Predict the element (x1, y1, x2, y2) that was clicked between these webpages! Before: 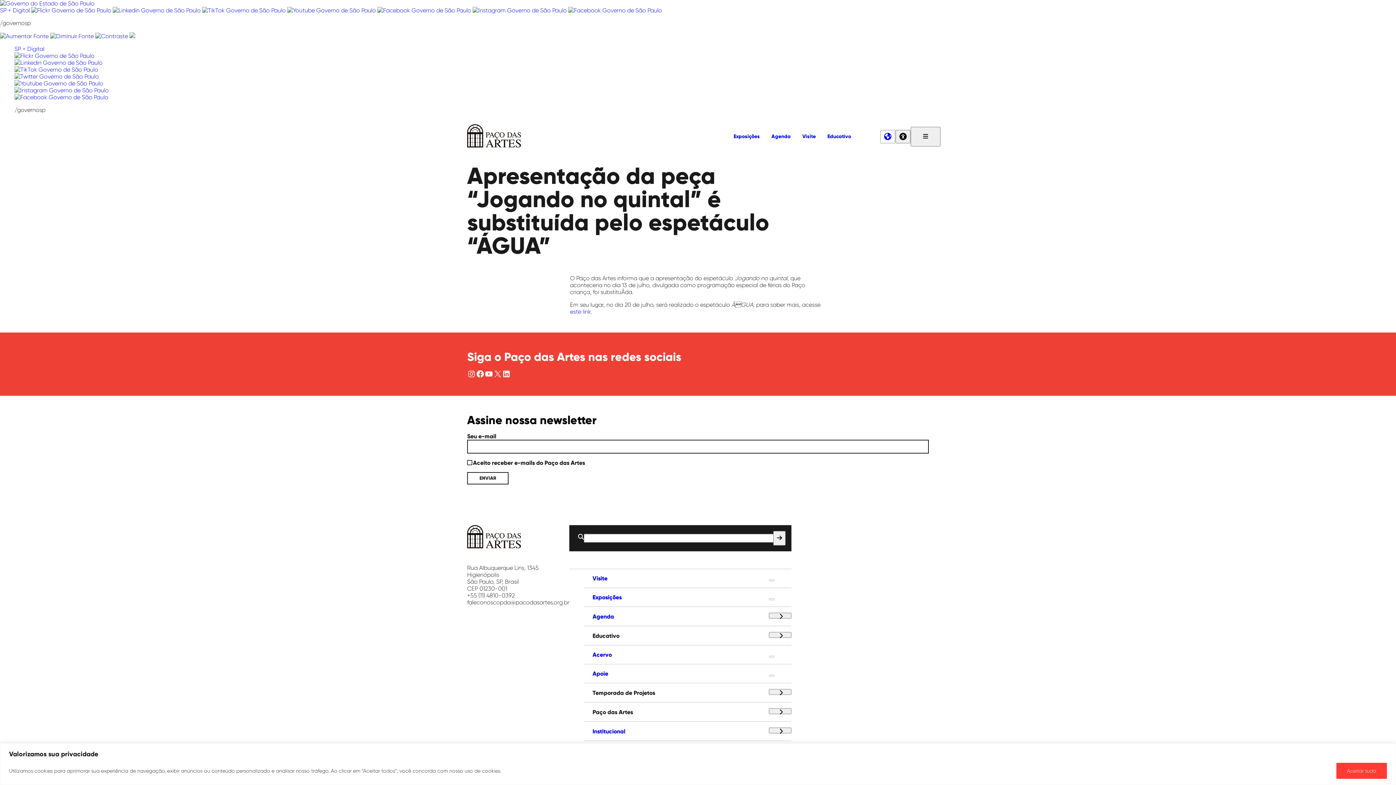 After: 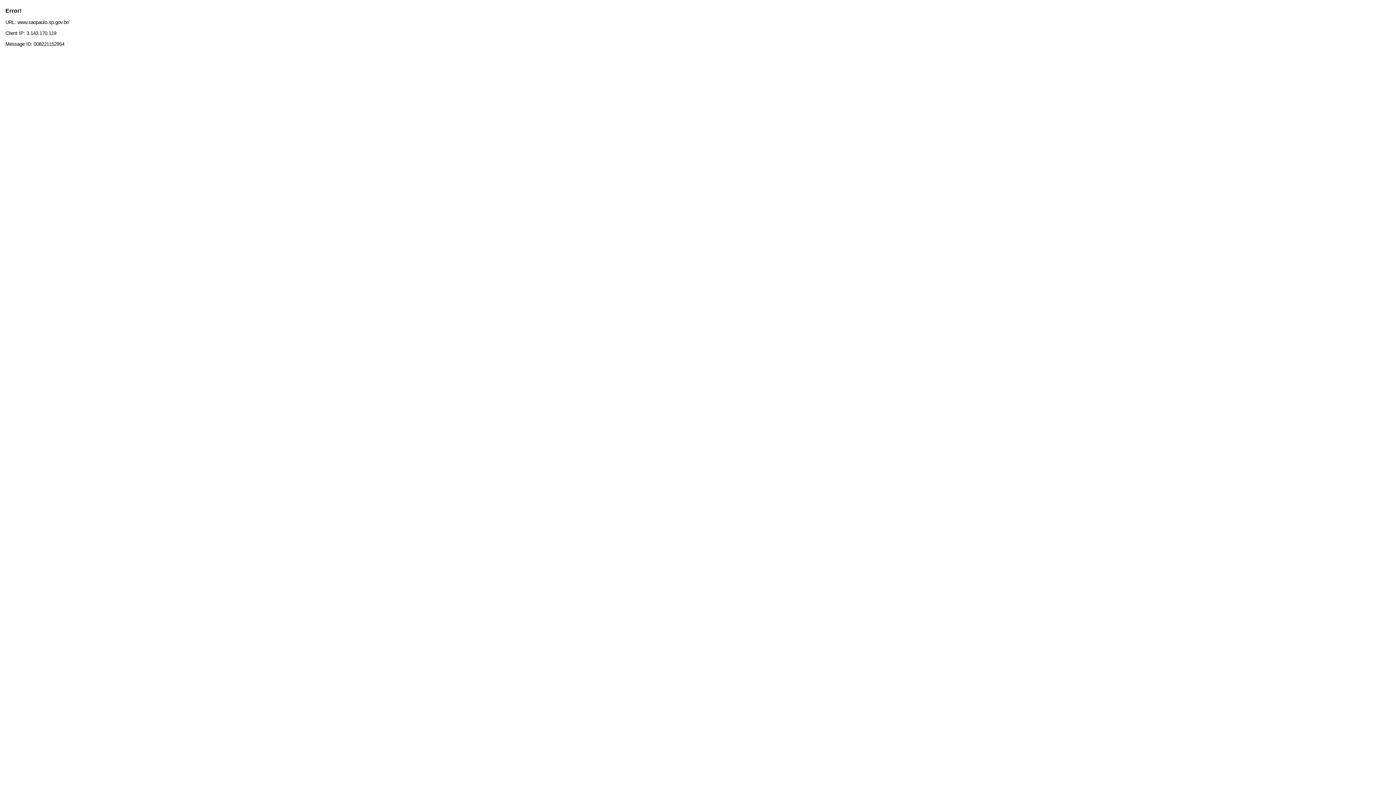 Action: bbox: (0, 0, 94, 6)